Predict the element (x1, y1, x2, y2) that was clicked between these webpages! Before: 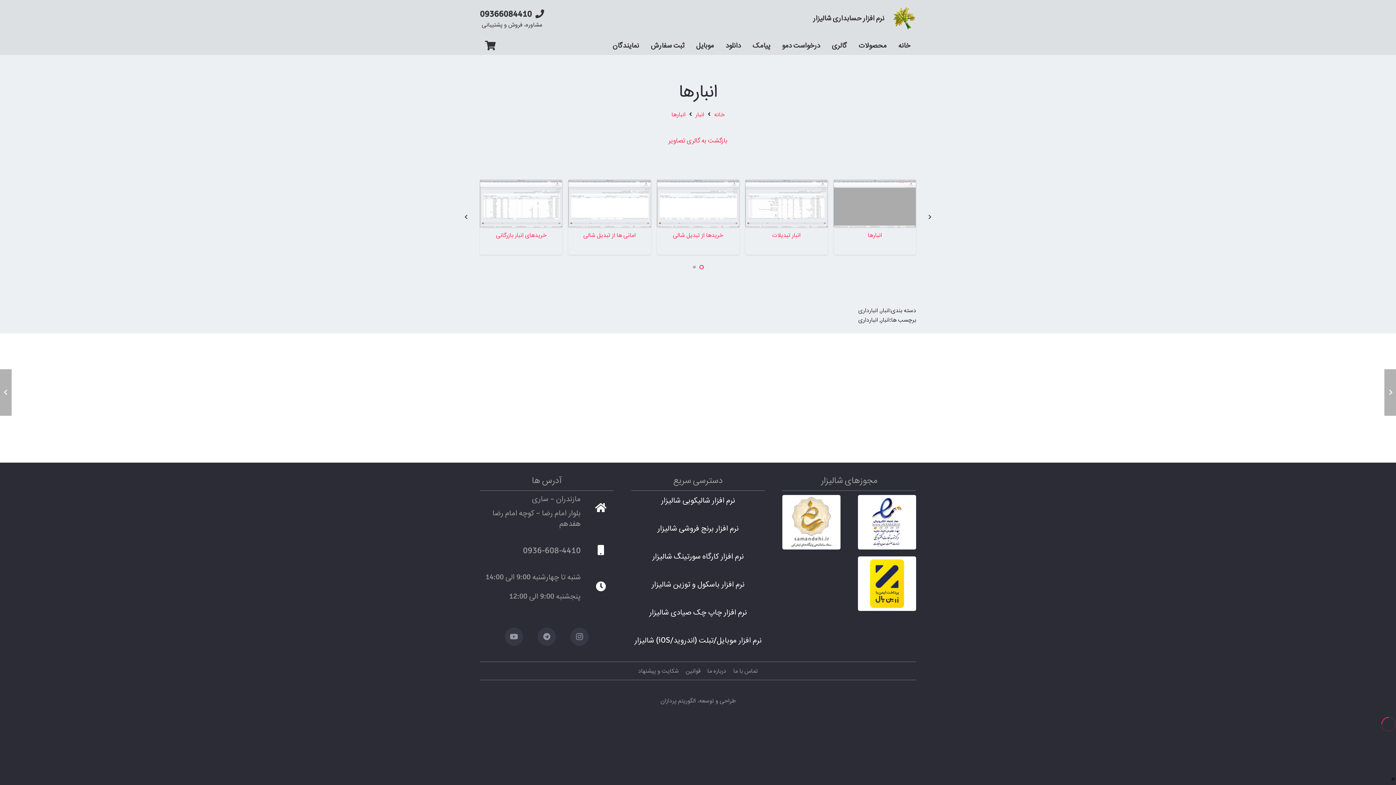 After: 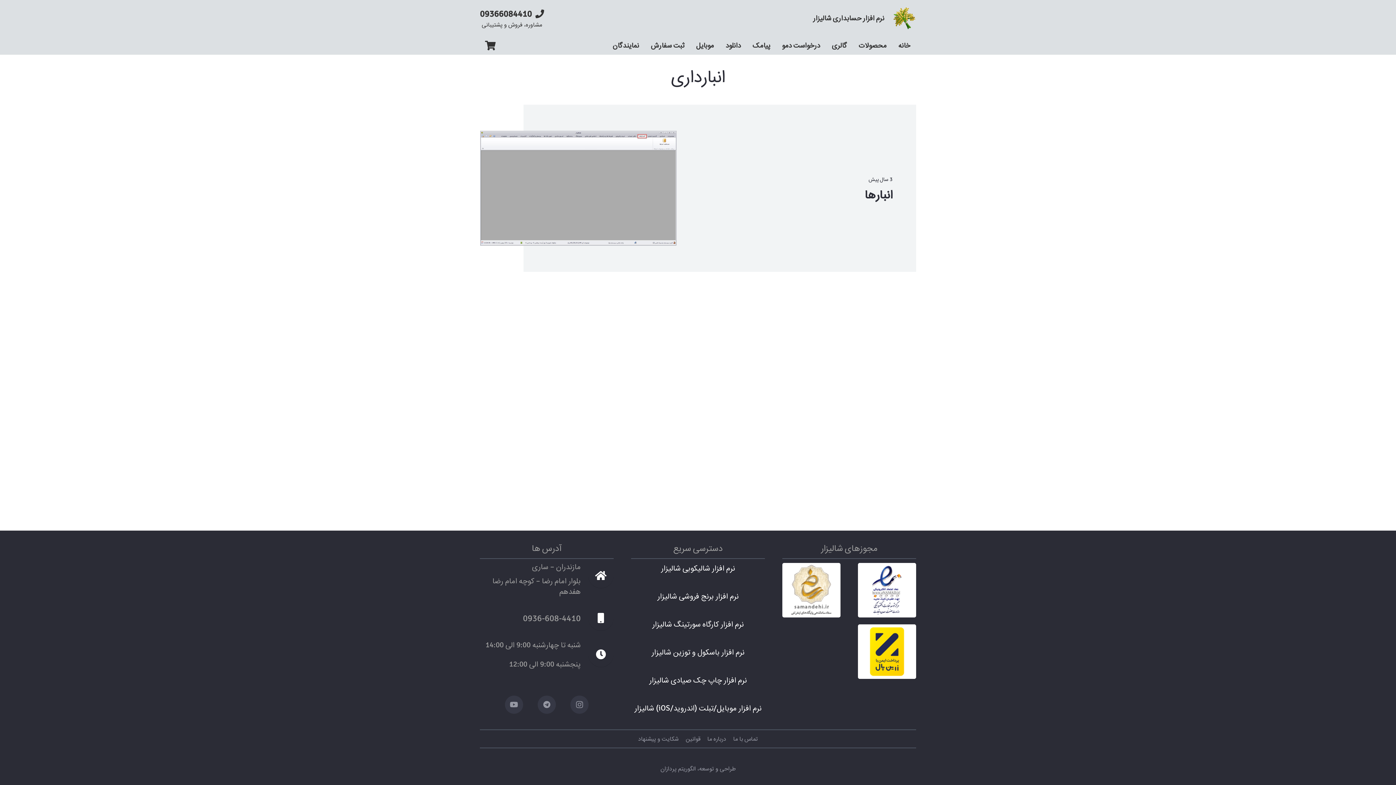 Action: label: انبارداری bbox: (858, 316, 878, 323)